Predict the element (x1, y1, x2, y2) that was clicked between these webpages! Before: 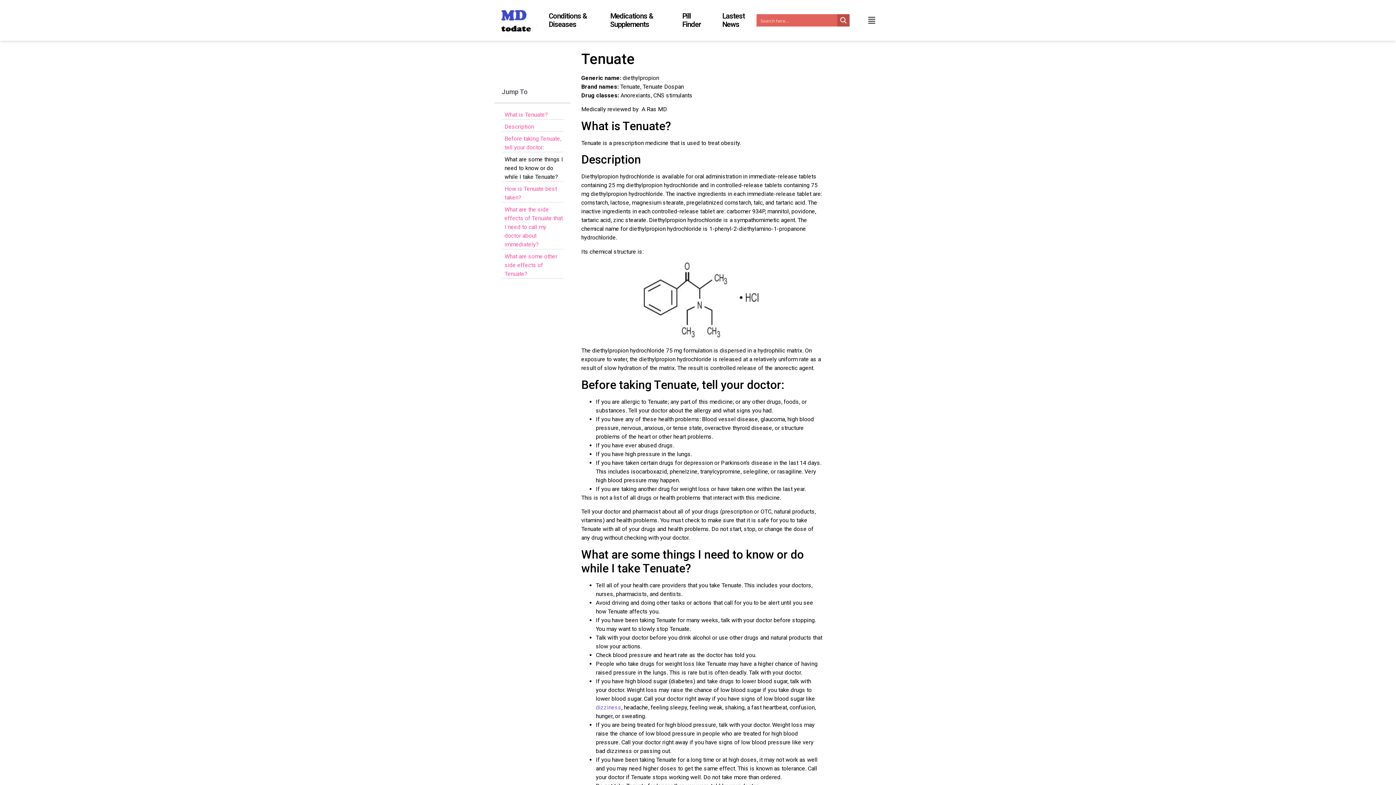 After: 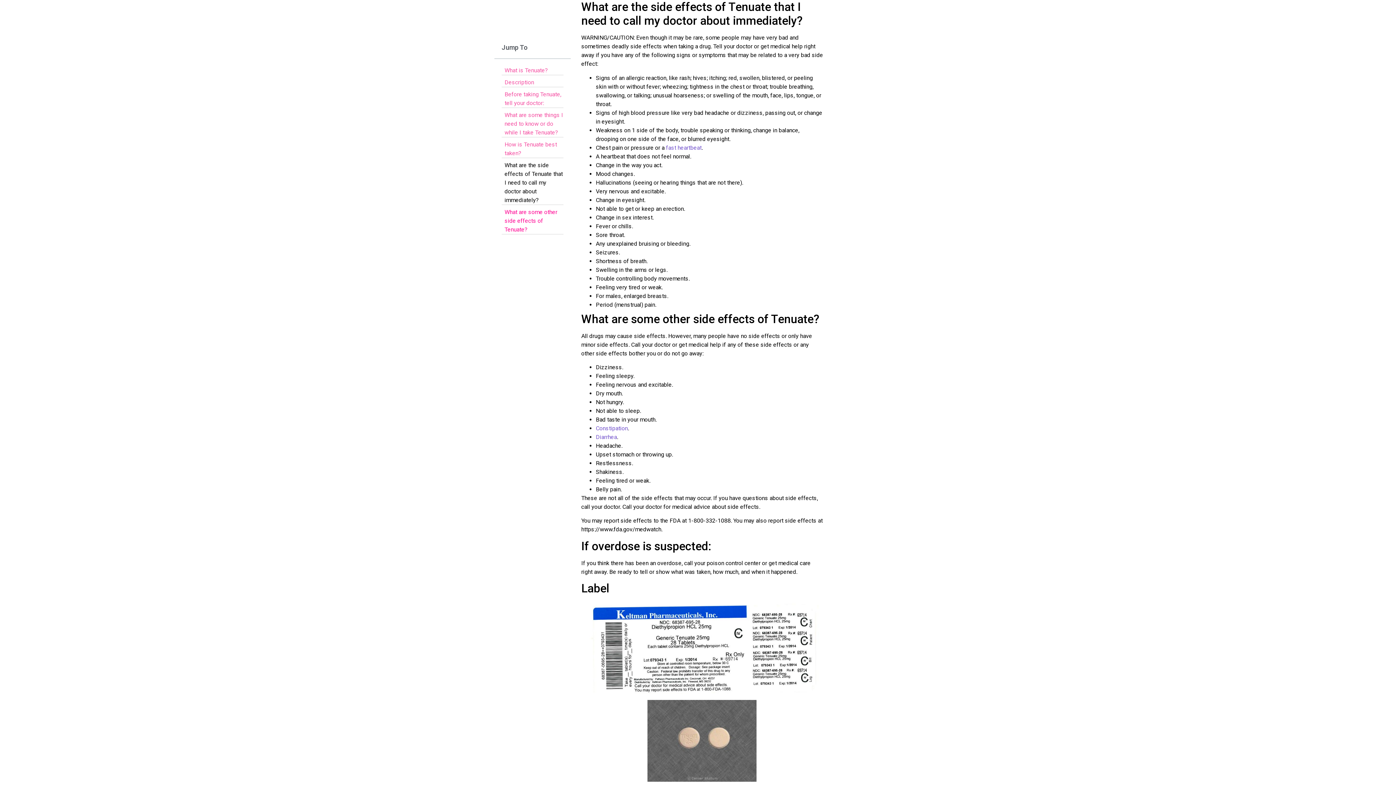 Action: bbox: (504, 205, 563, 249) label: What are the side effects of Tenuate that I need to call my doctor about immediately?